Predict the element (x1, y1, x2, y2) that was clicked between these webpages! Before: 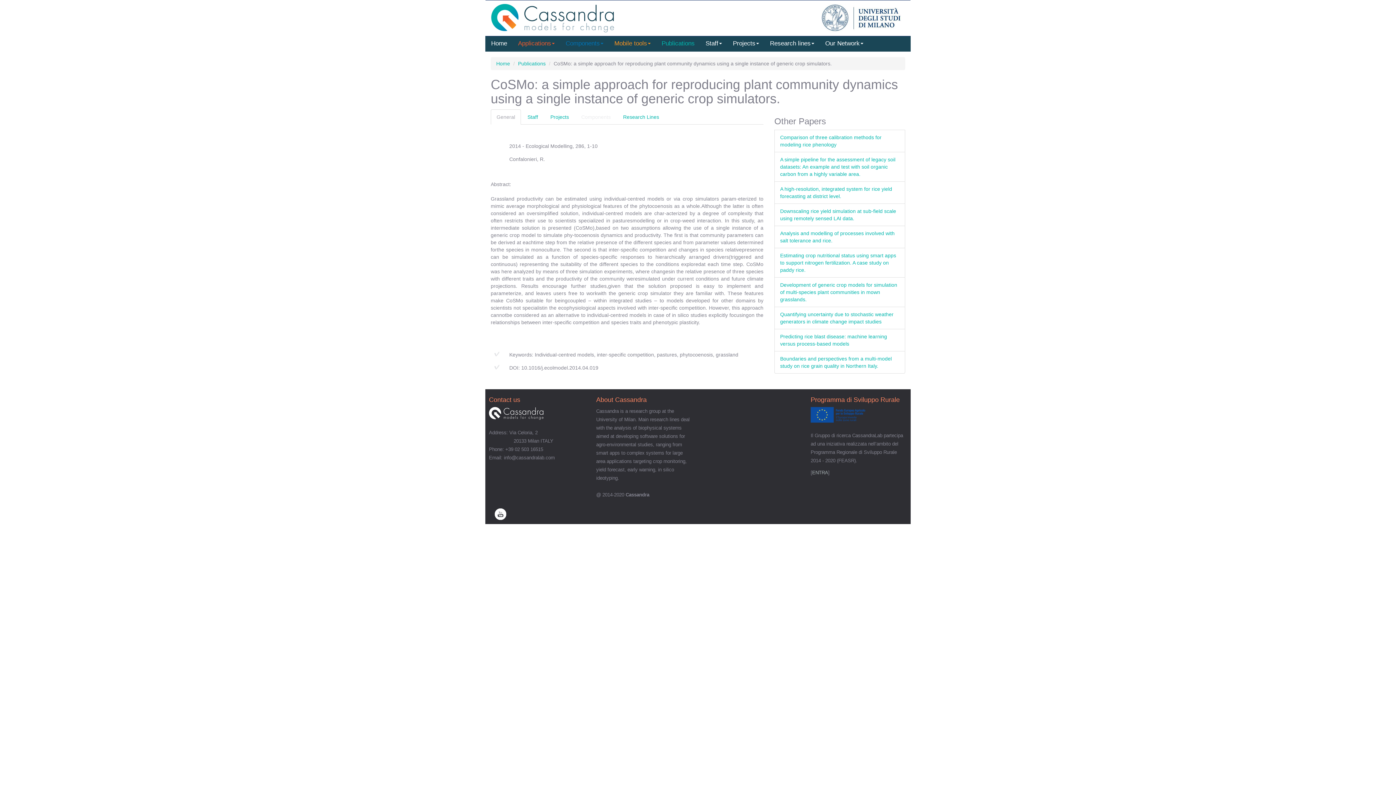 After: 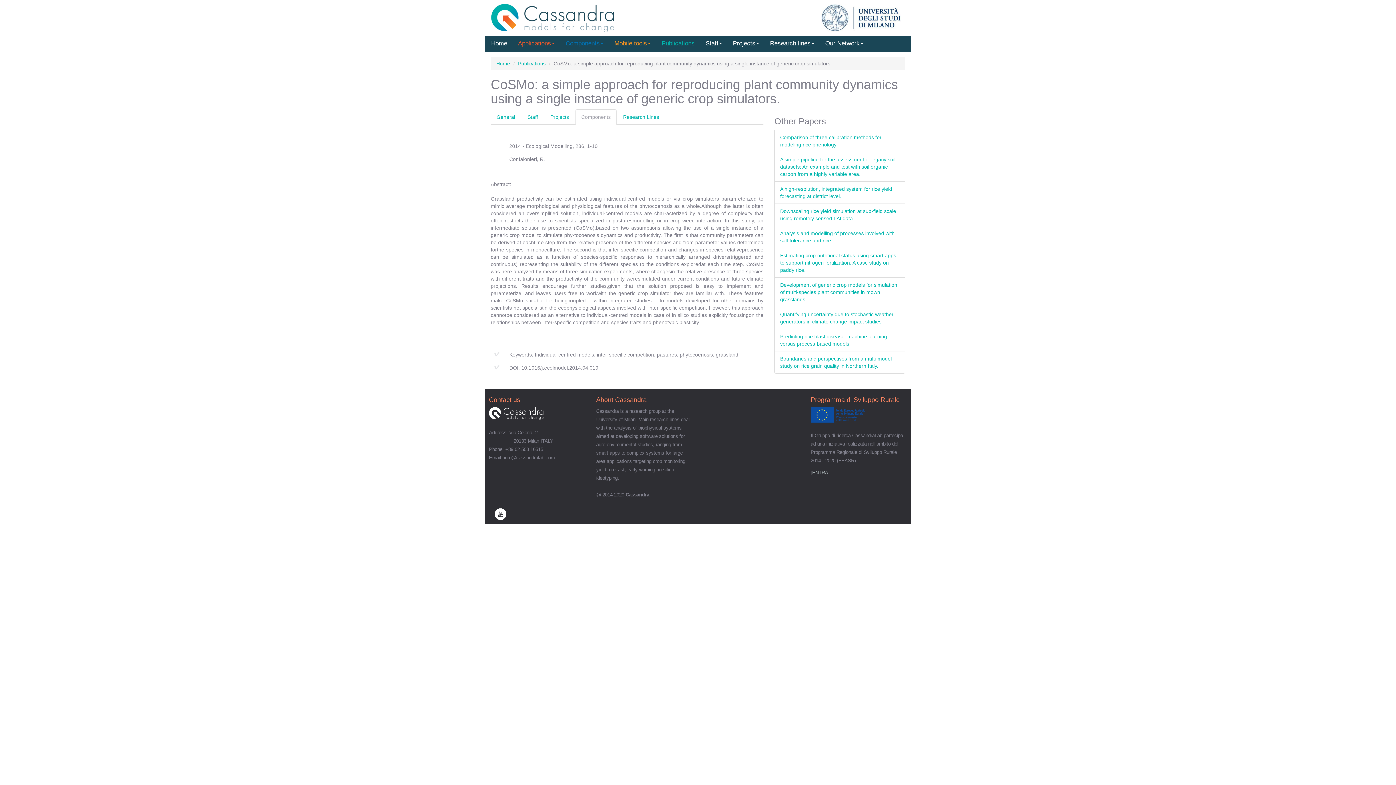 Action: bbox: (575, 109, 616, 124) label: Components